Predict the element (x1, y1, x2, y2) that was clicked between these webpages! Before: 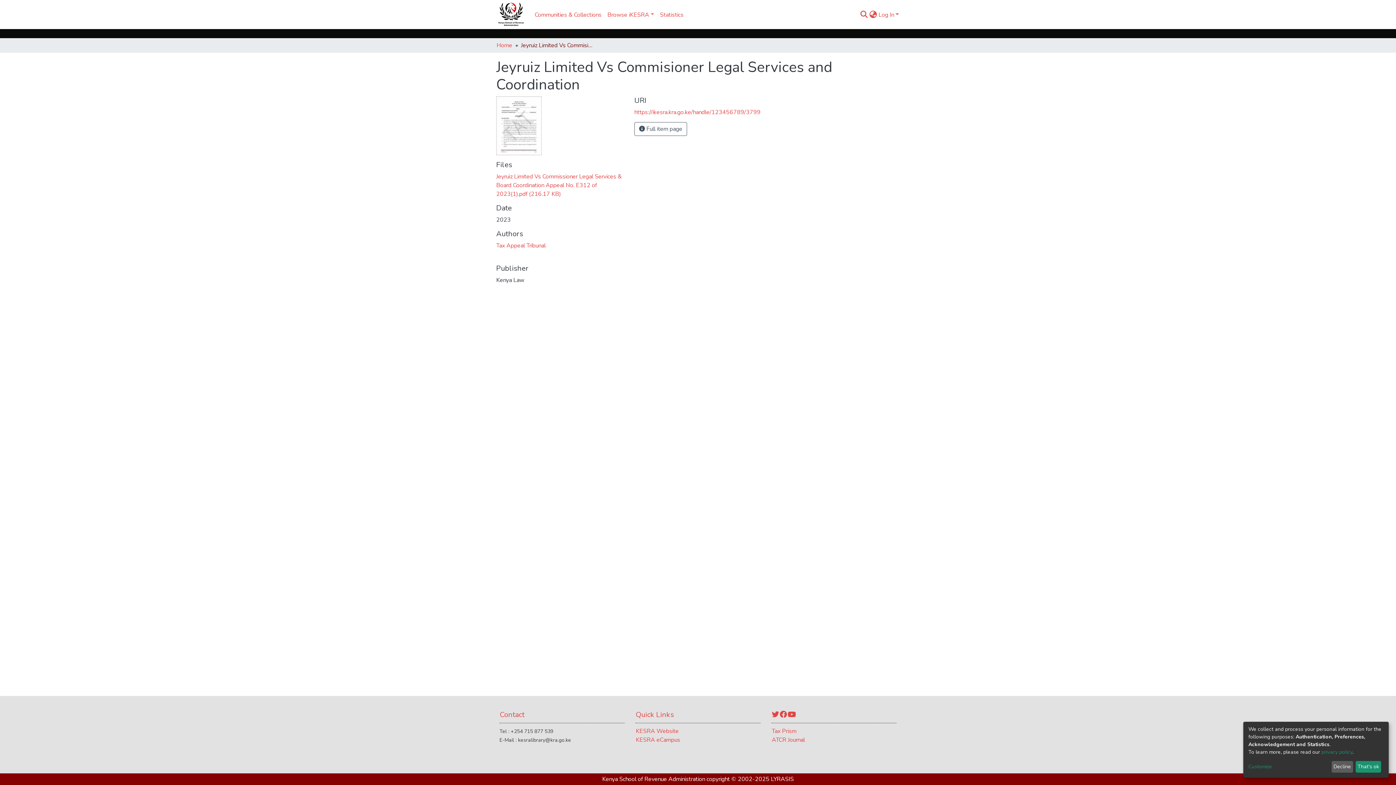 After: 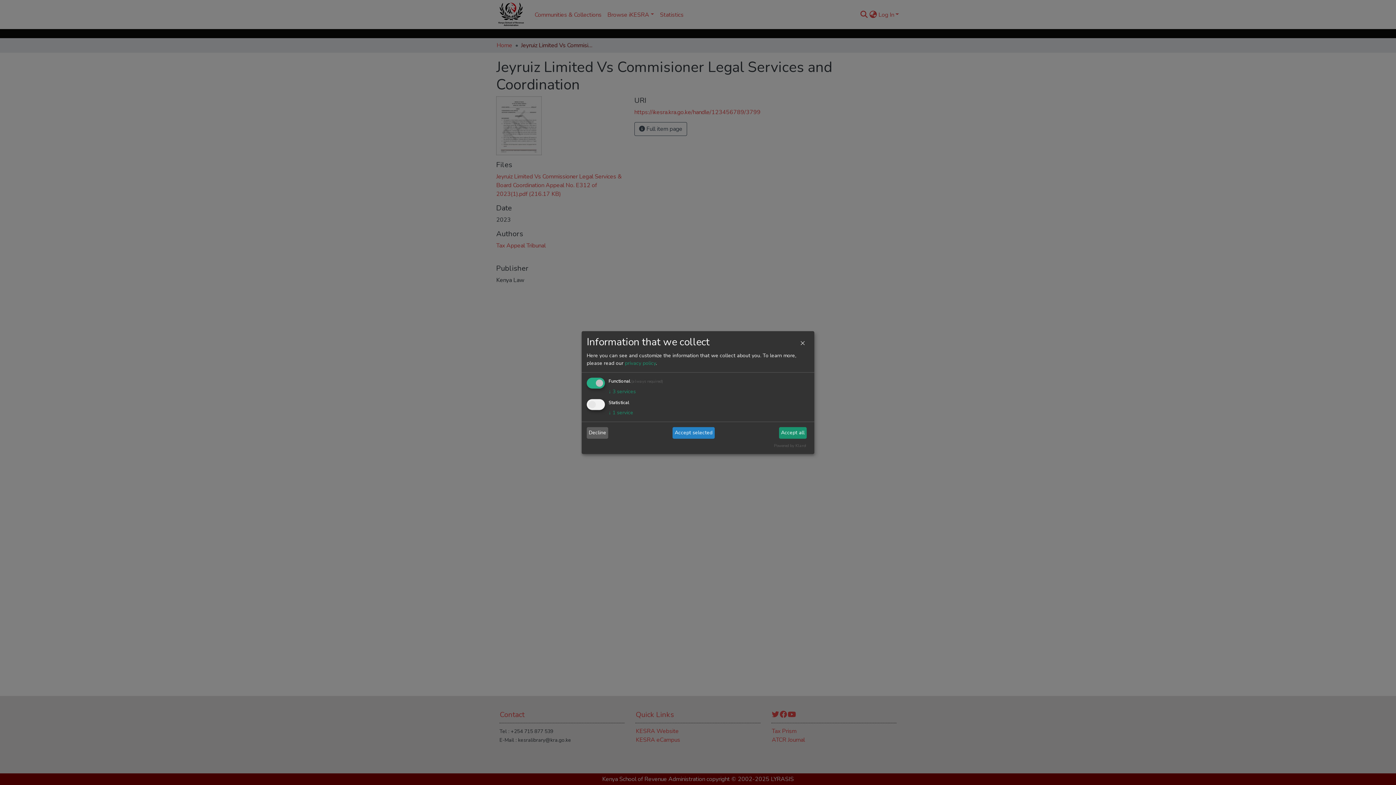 Action: bbox: (1248, 763, 1329, 771) label: Customize